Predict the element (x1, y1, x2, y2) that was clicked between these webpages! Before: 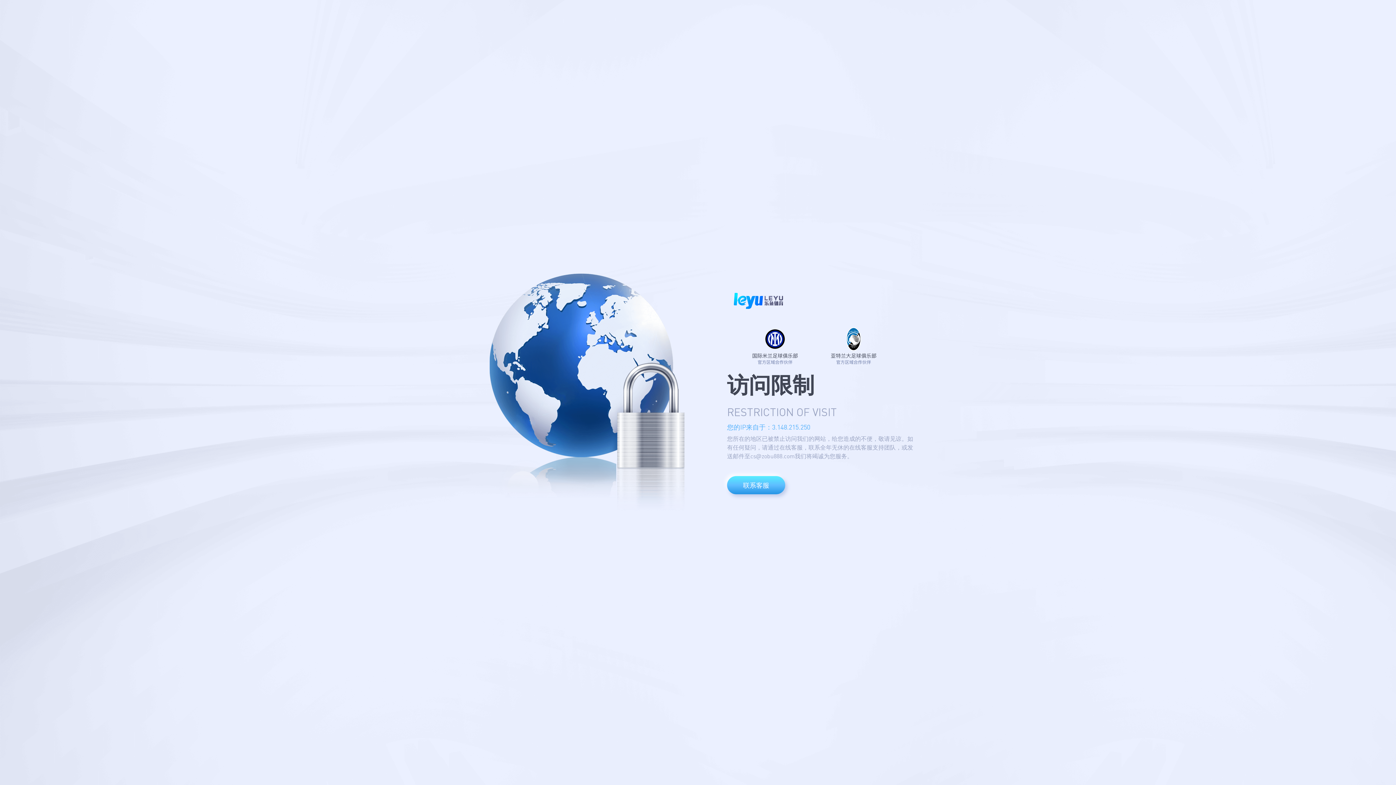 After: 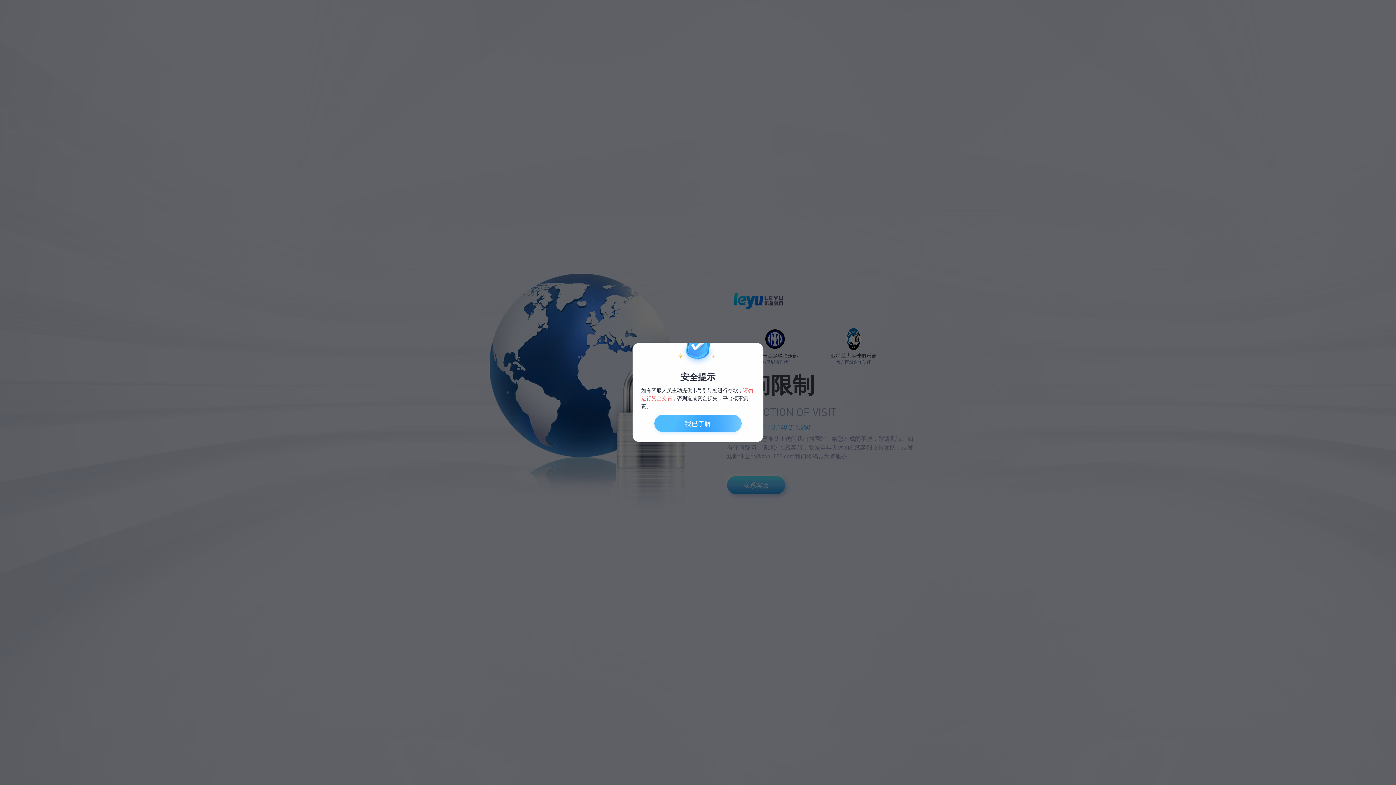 Action: label: 联系客服 bbox: (727, 476, 785, 494)